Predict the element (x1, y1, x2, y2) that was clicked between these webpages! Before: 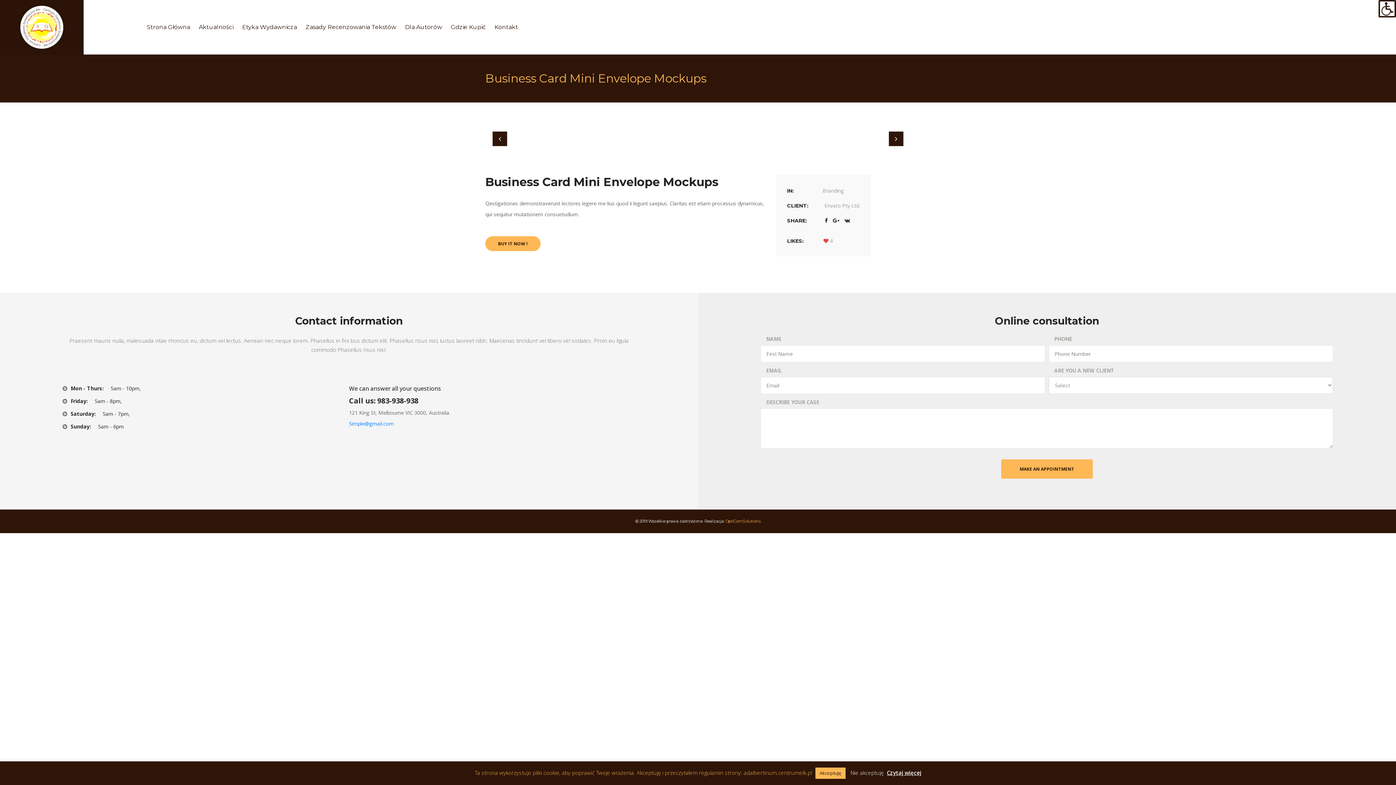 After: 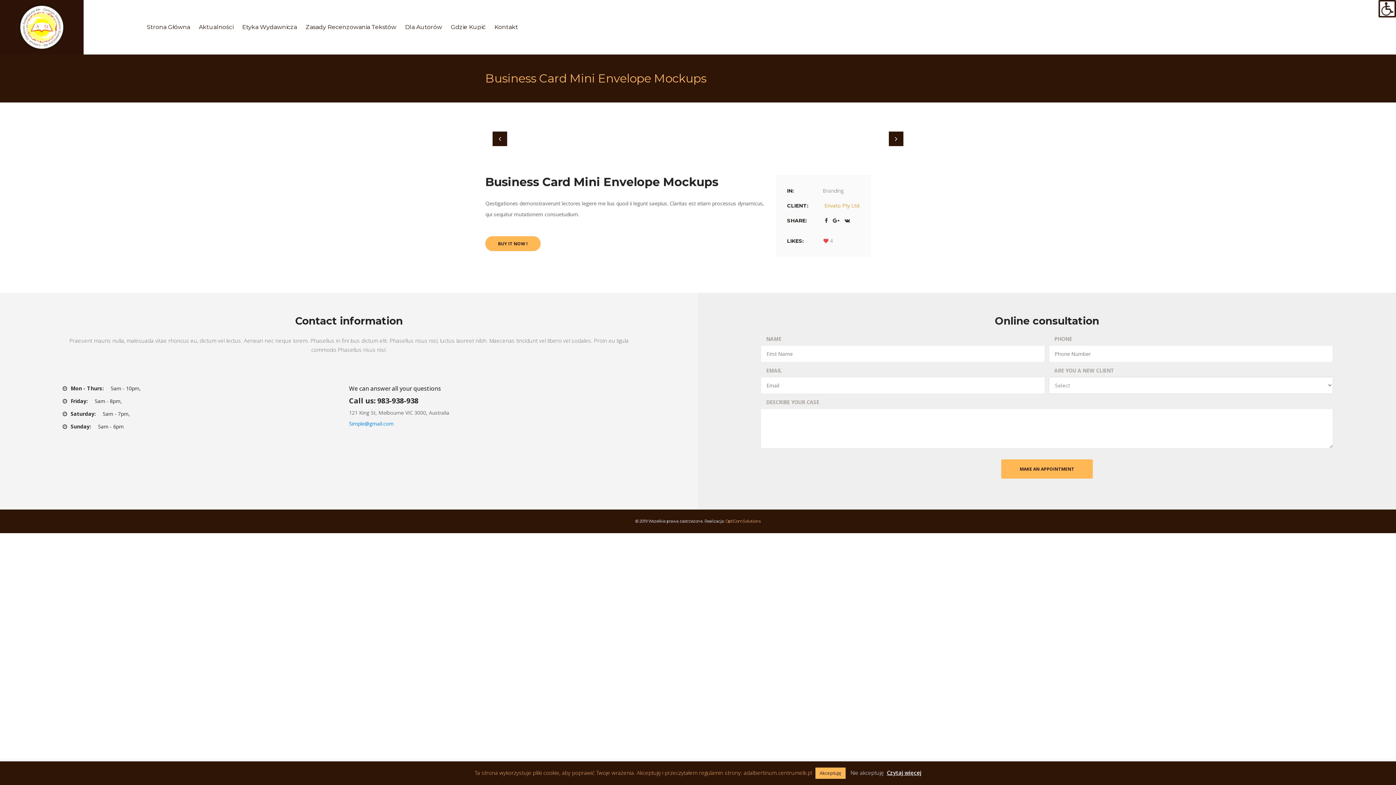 Action: bbox: (824, 202, 860, 209) label: Envato Pty Ltd.